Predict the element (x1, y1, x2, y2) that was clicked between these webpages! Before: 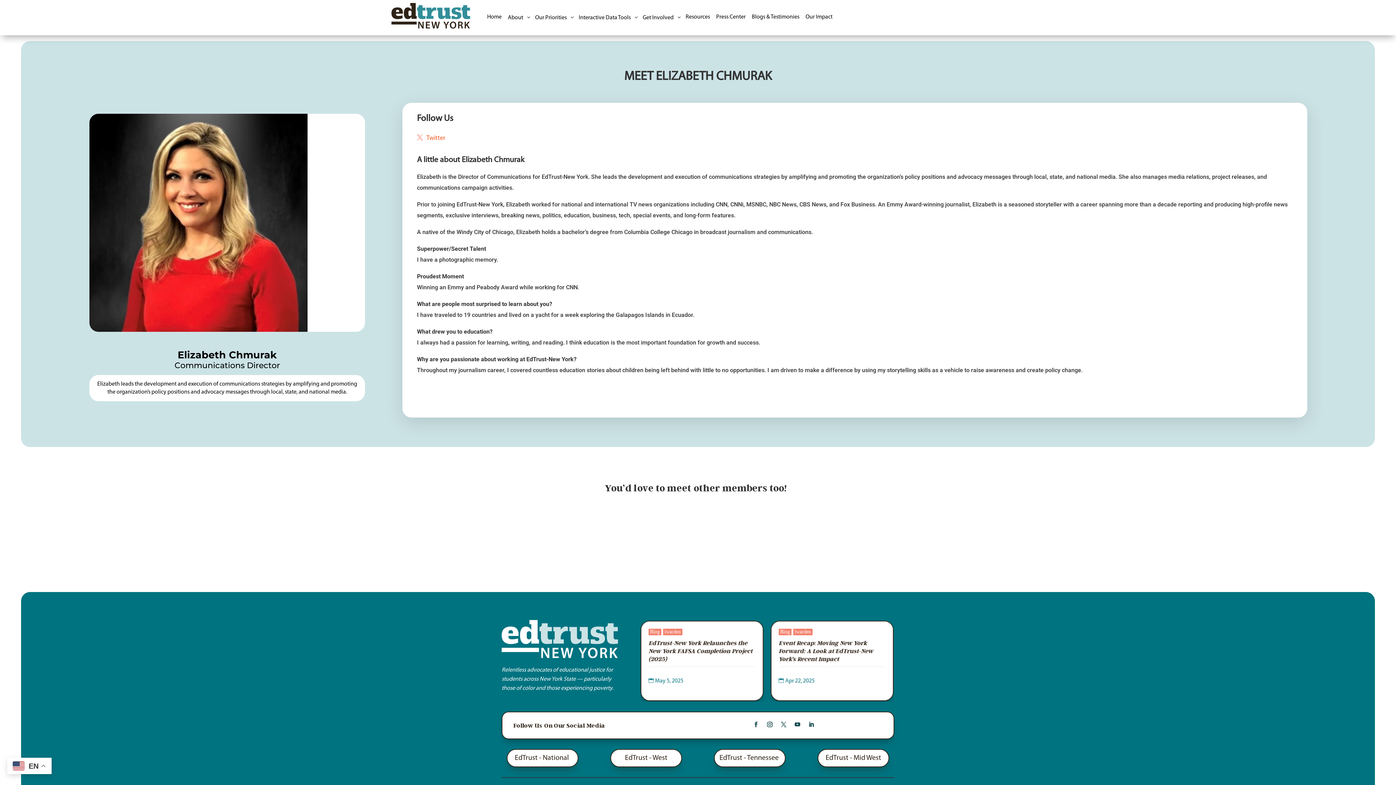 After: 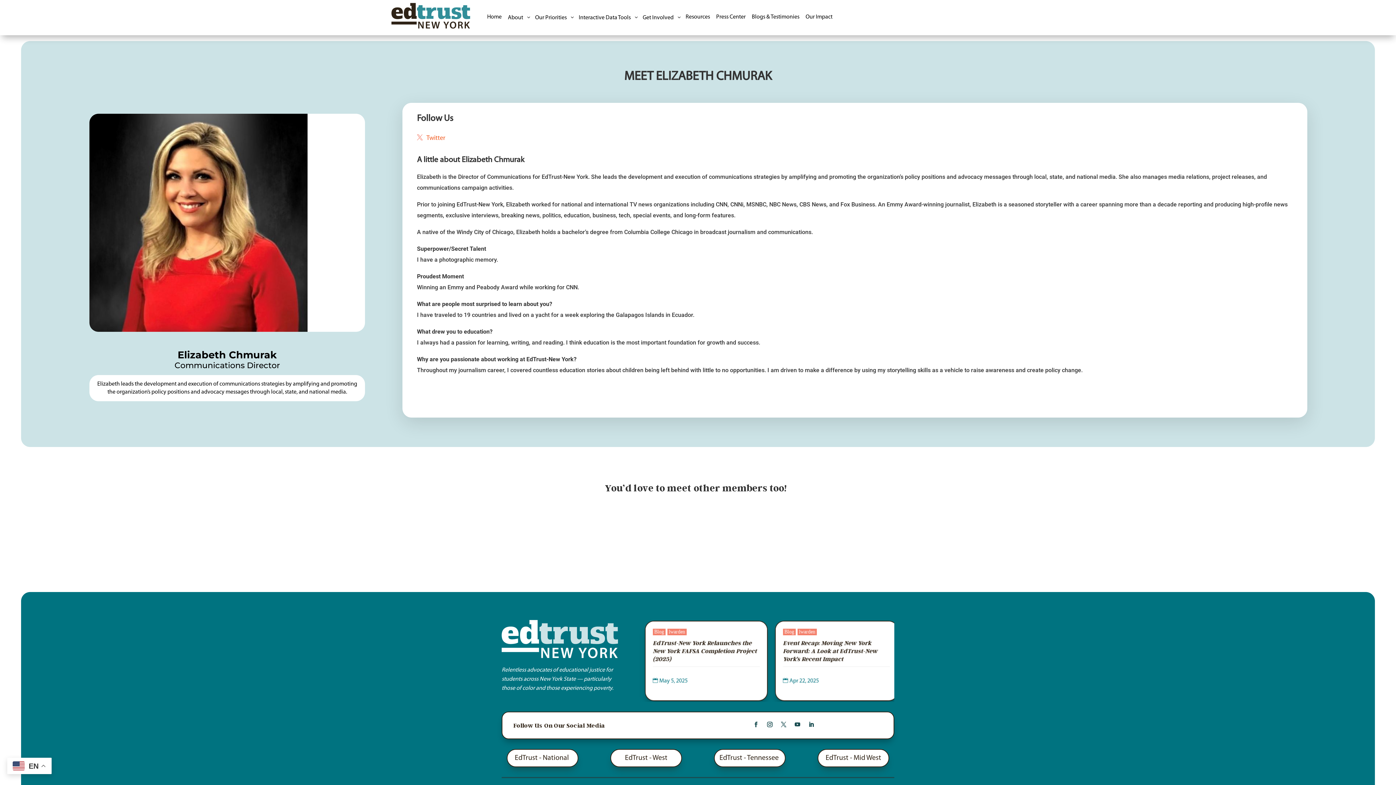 Action: bbox: (778, 719, 789, 730)